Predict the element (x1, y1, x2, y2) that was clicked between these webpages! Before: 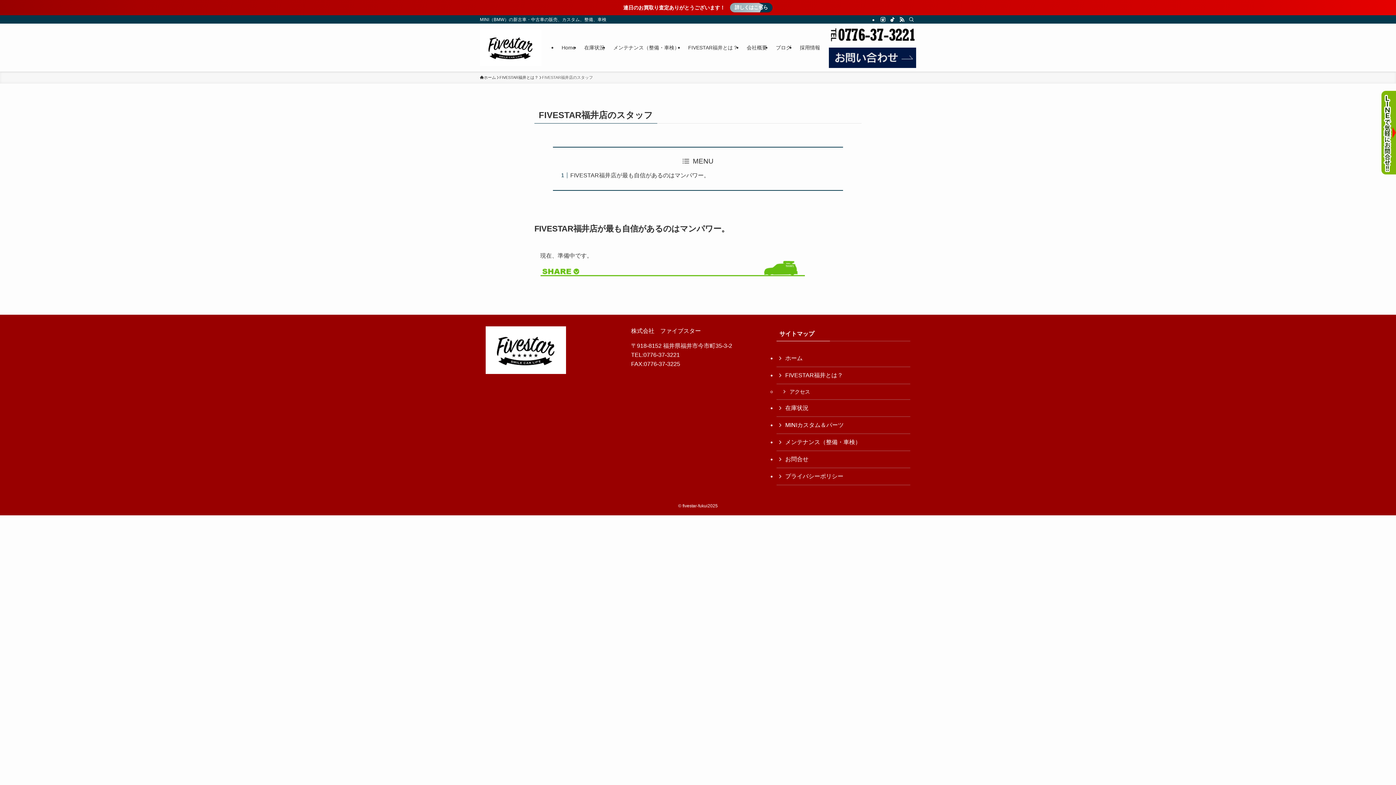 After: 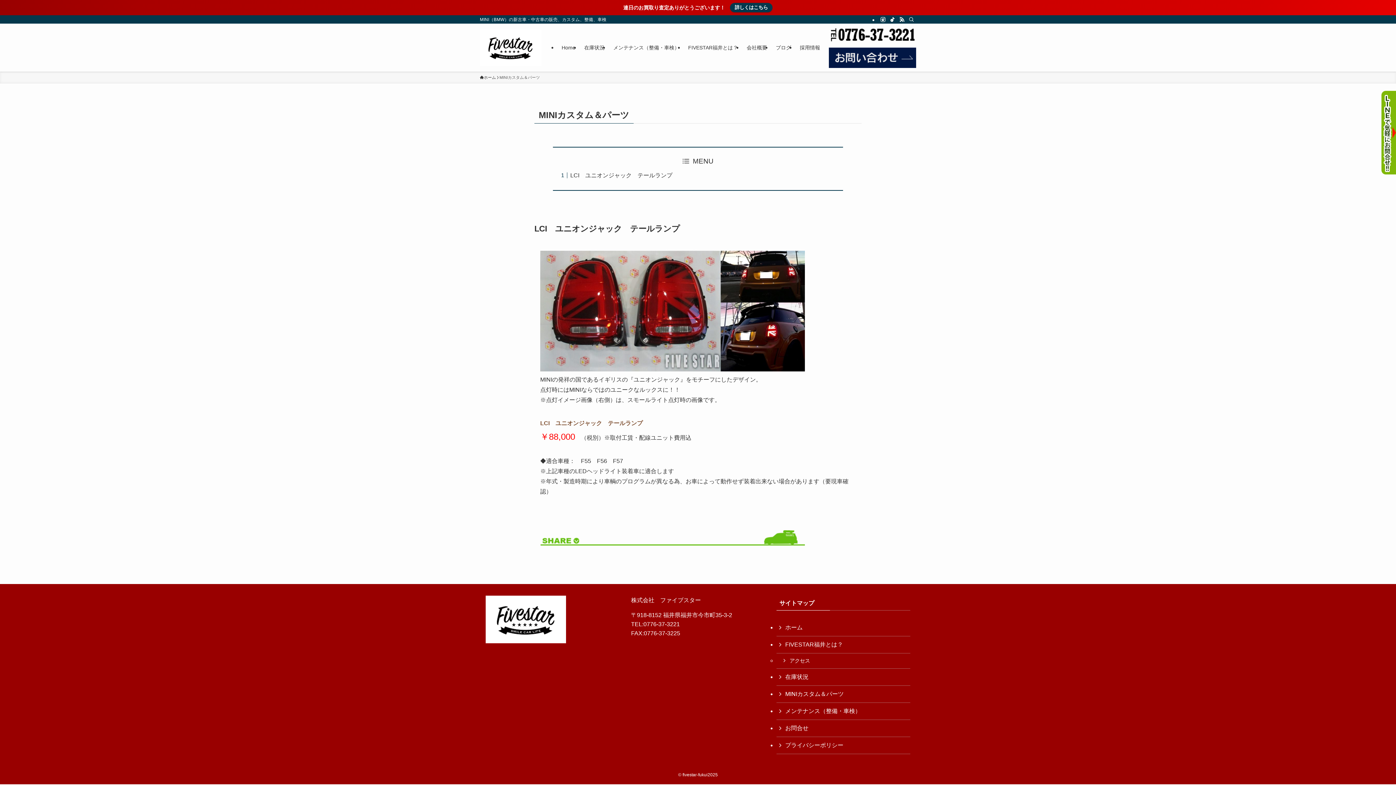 Action: label: MINIカスタム＆パーツ bbox: (776, 417, 910, 434)